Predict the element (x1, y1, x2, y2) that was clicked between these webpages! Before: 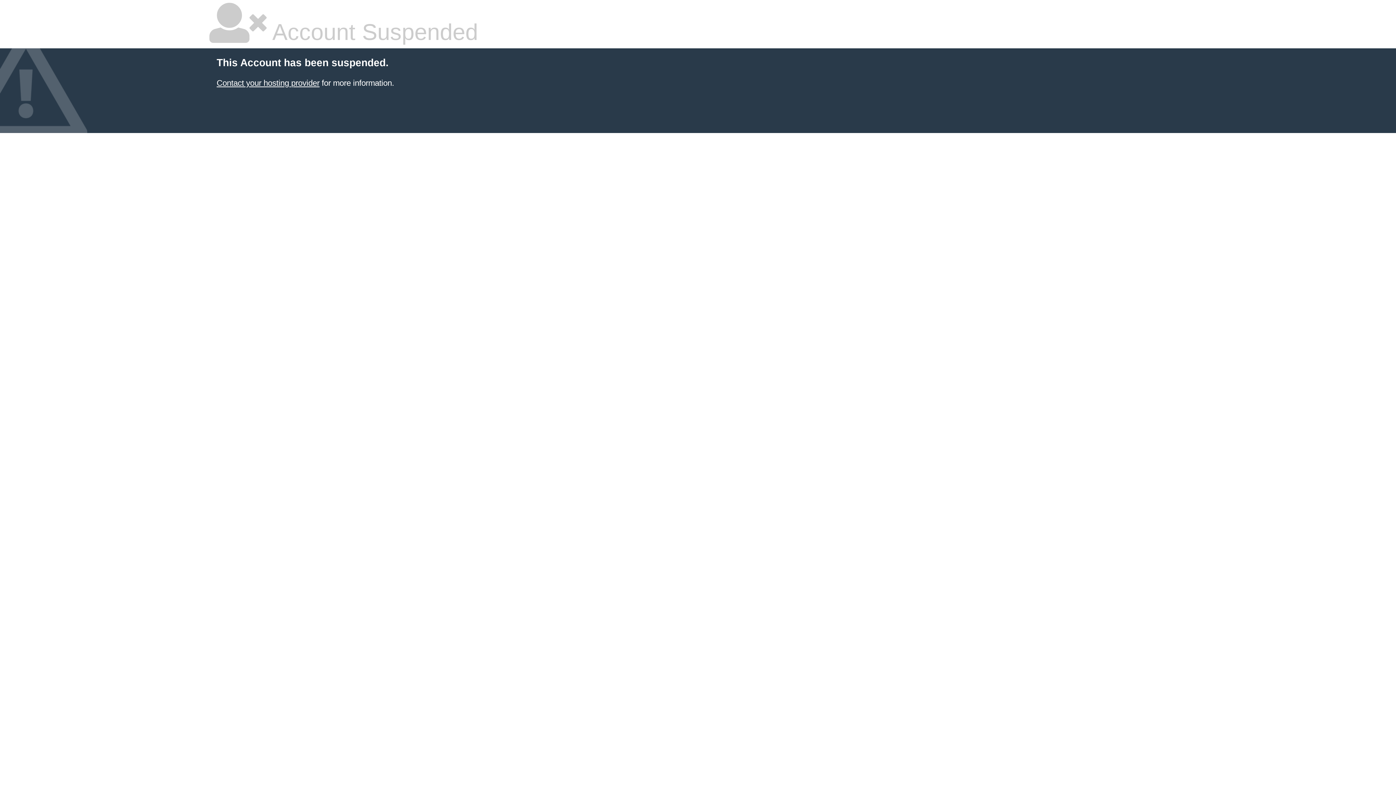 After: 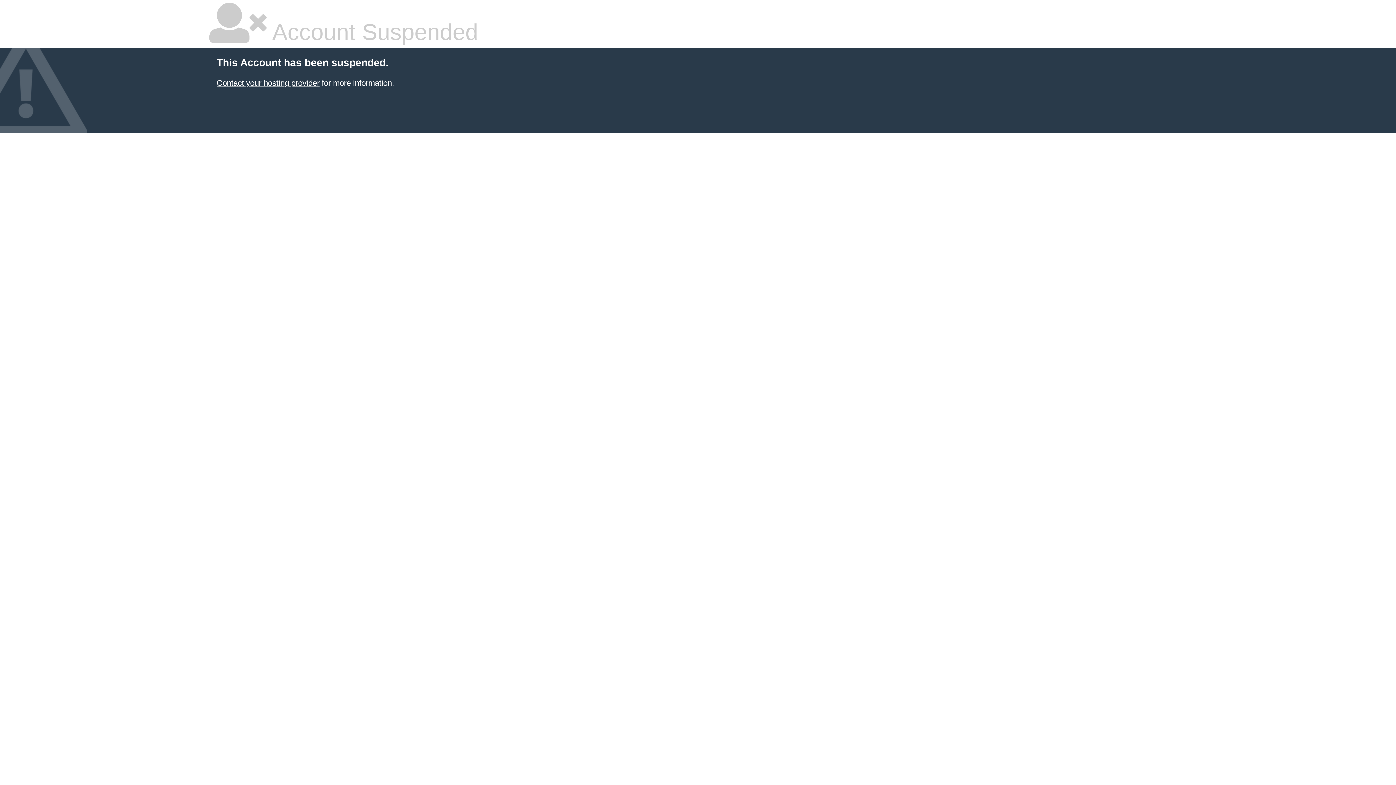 Action: bbox: (216, 78, 319, 87) label: Contact your hosting provider